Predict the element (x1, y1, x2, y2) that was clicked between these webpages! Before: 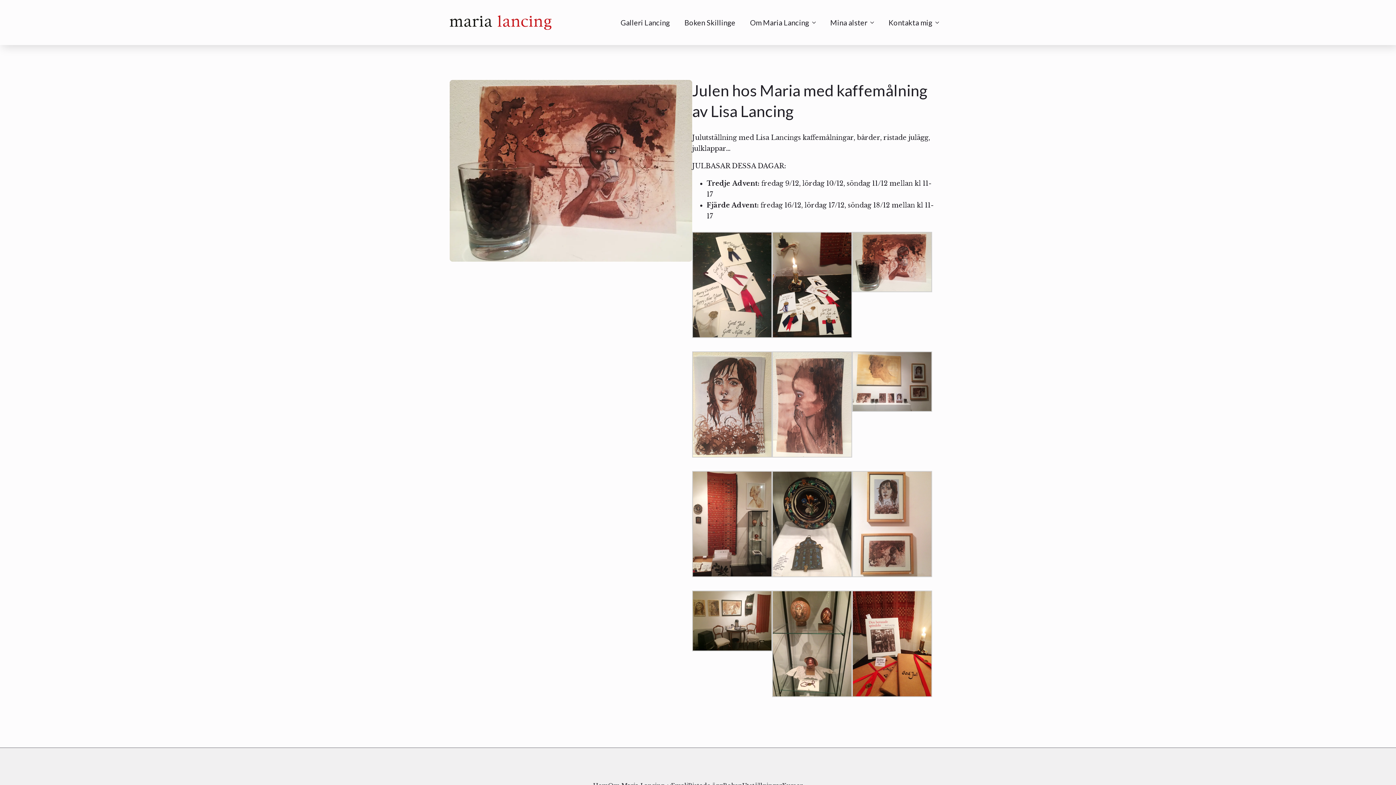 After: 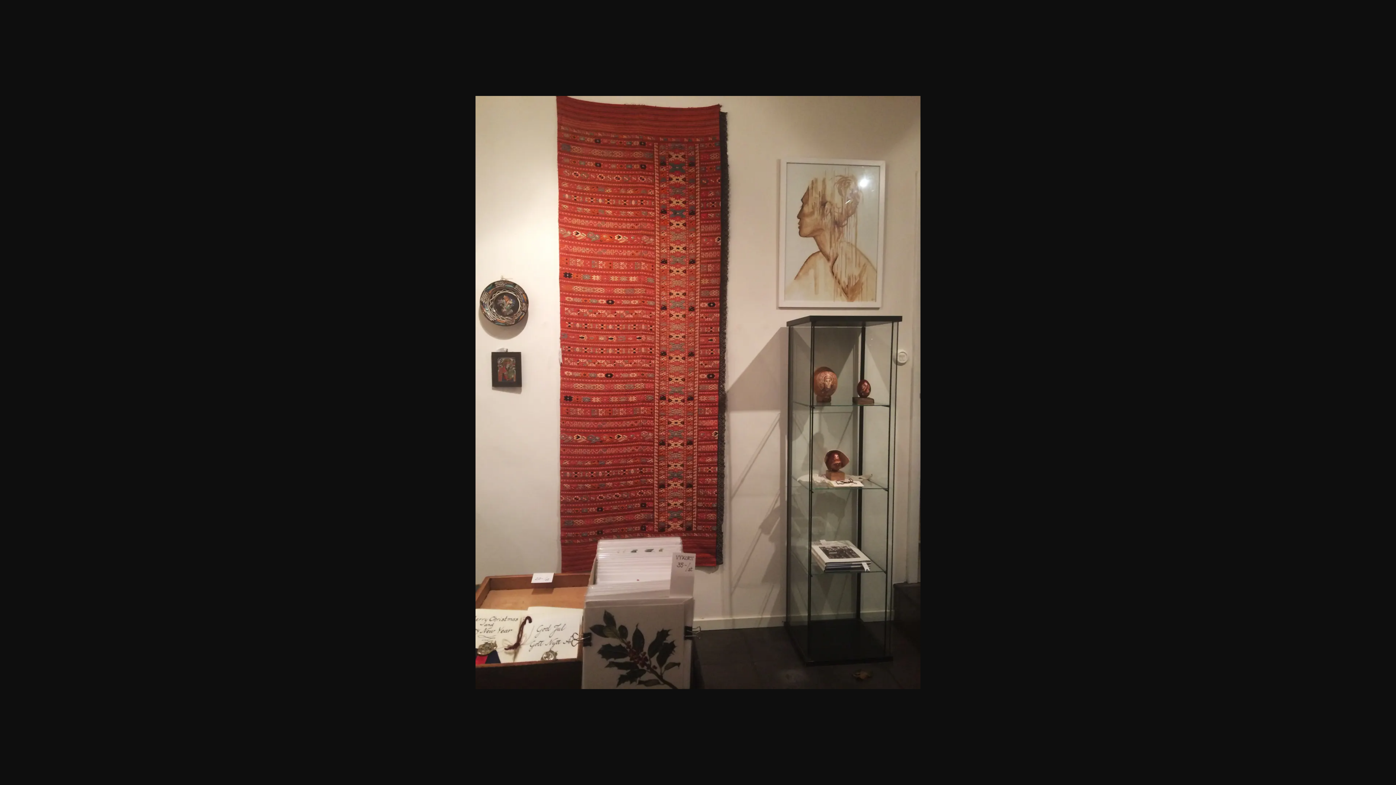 Action: bbox: (692, 571, 772, 579)